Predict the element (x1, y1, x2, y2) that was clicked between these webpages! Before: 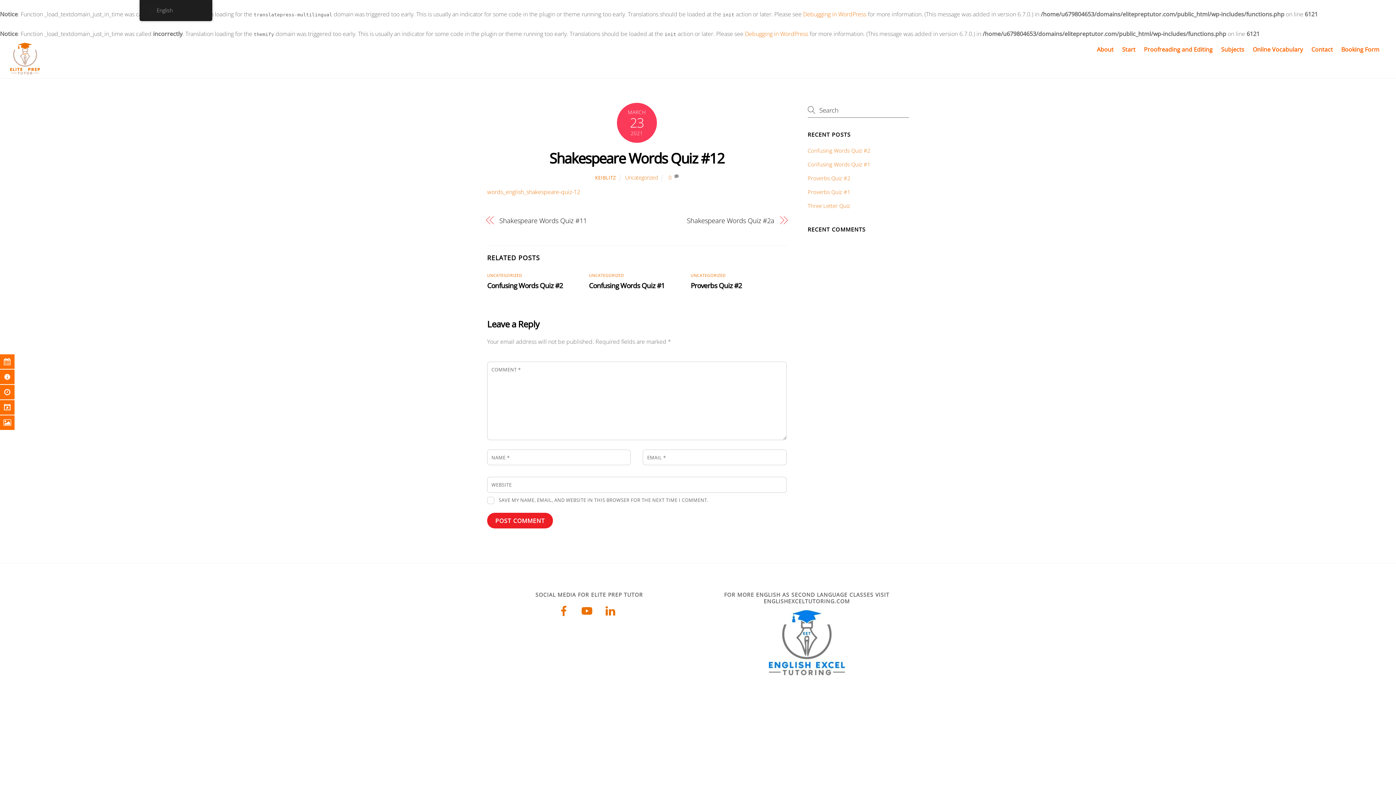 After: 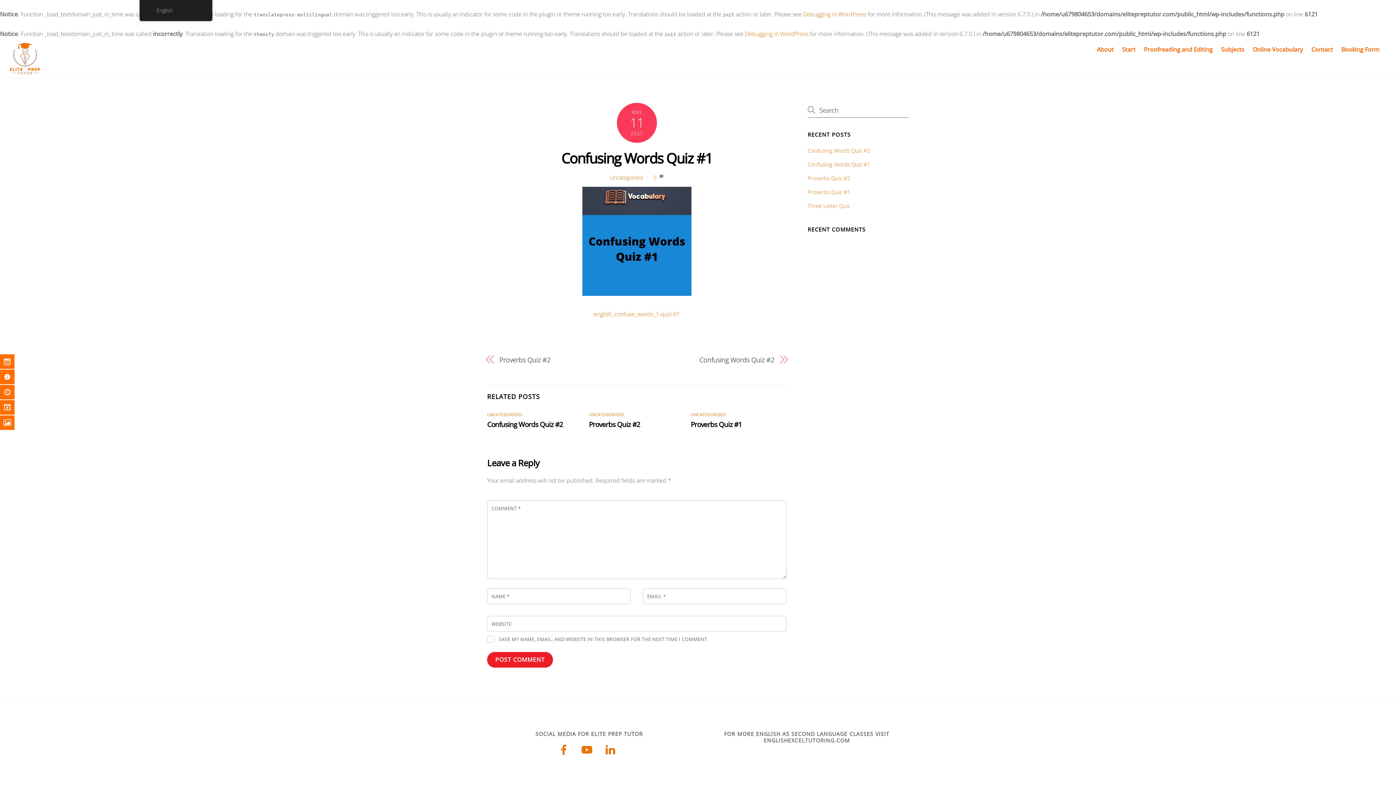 Action: label: Confusing Words Quiz #1 bbox: (589, 280, 664, 290)